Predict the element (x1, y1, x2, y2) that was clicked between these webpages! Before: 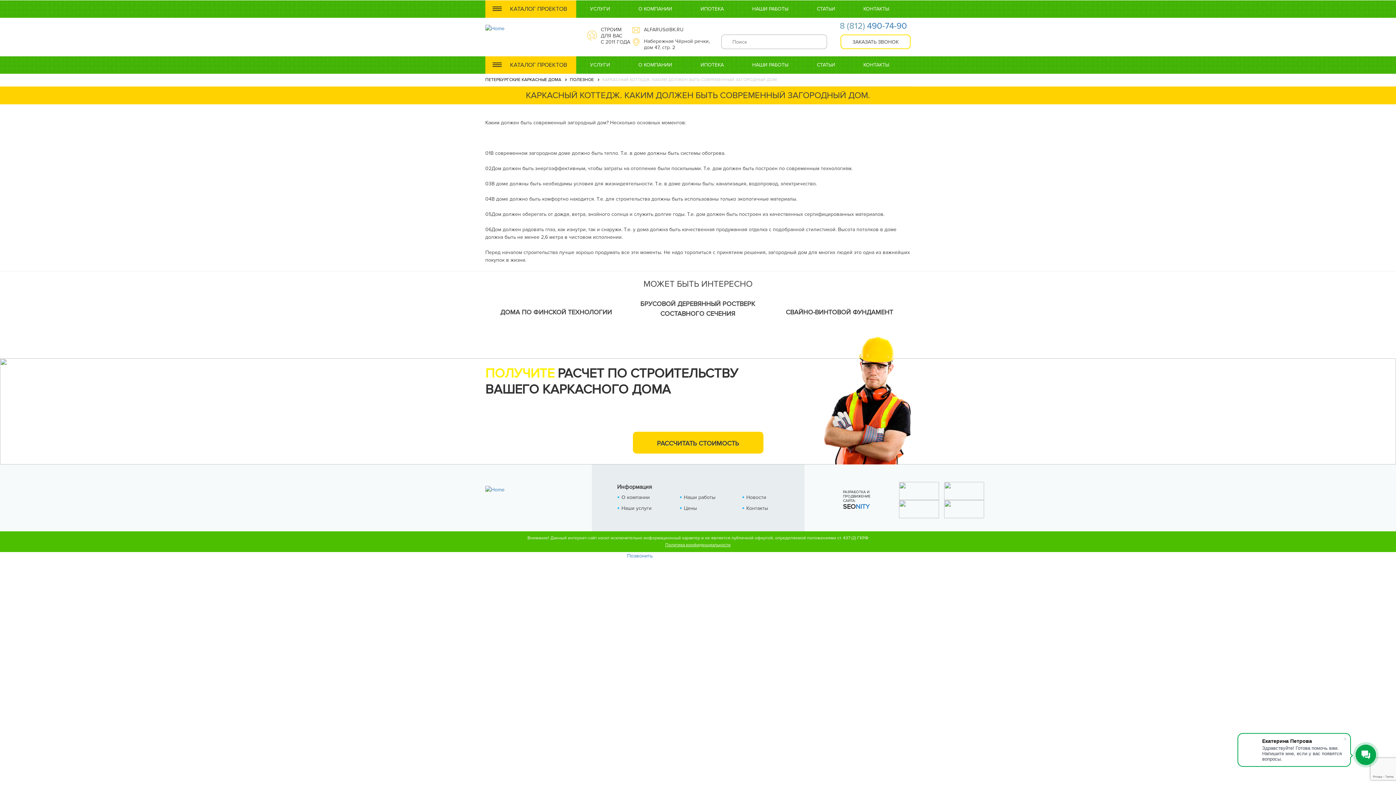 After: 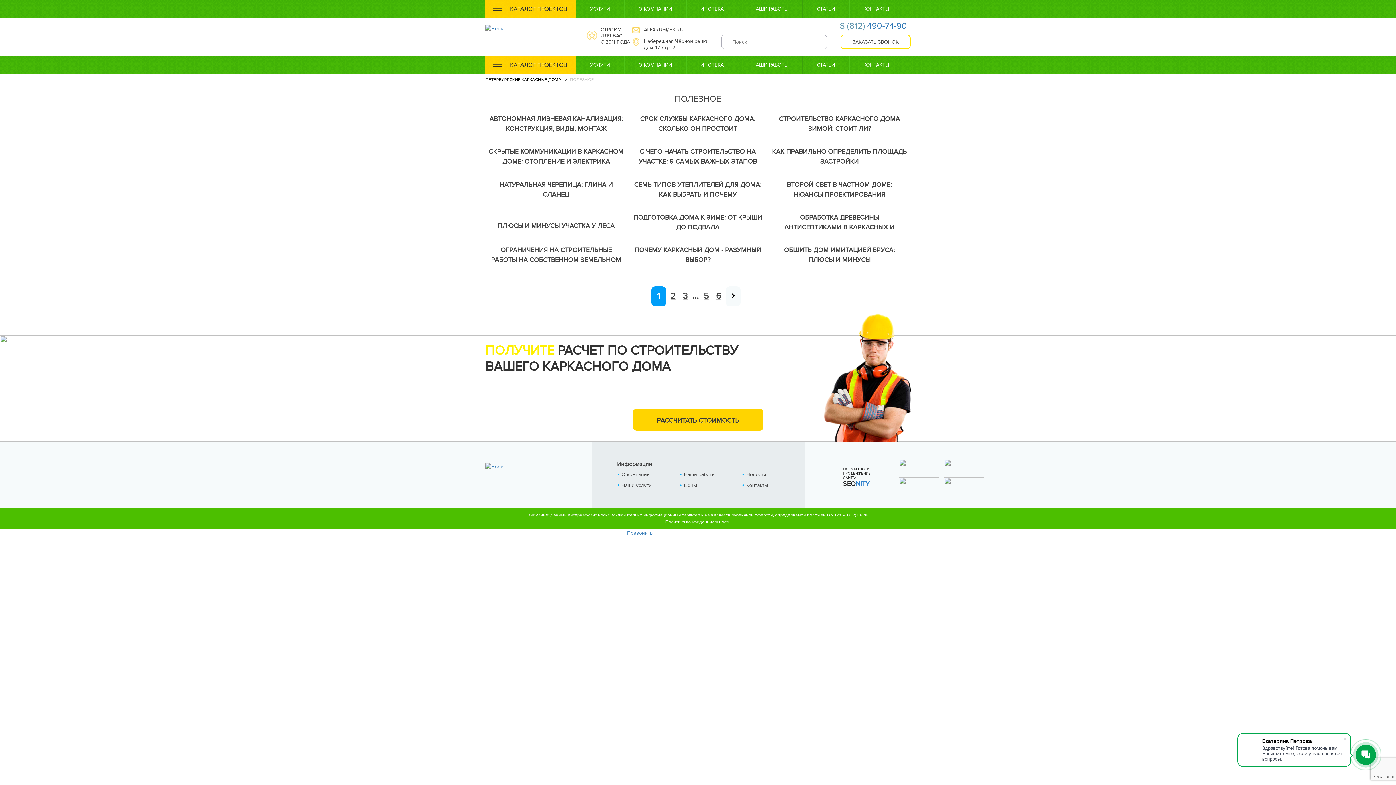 Action: label: СТАТЬИ bbox: (803, 56, 849, 73)